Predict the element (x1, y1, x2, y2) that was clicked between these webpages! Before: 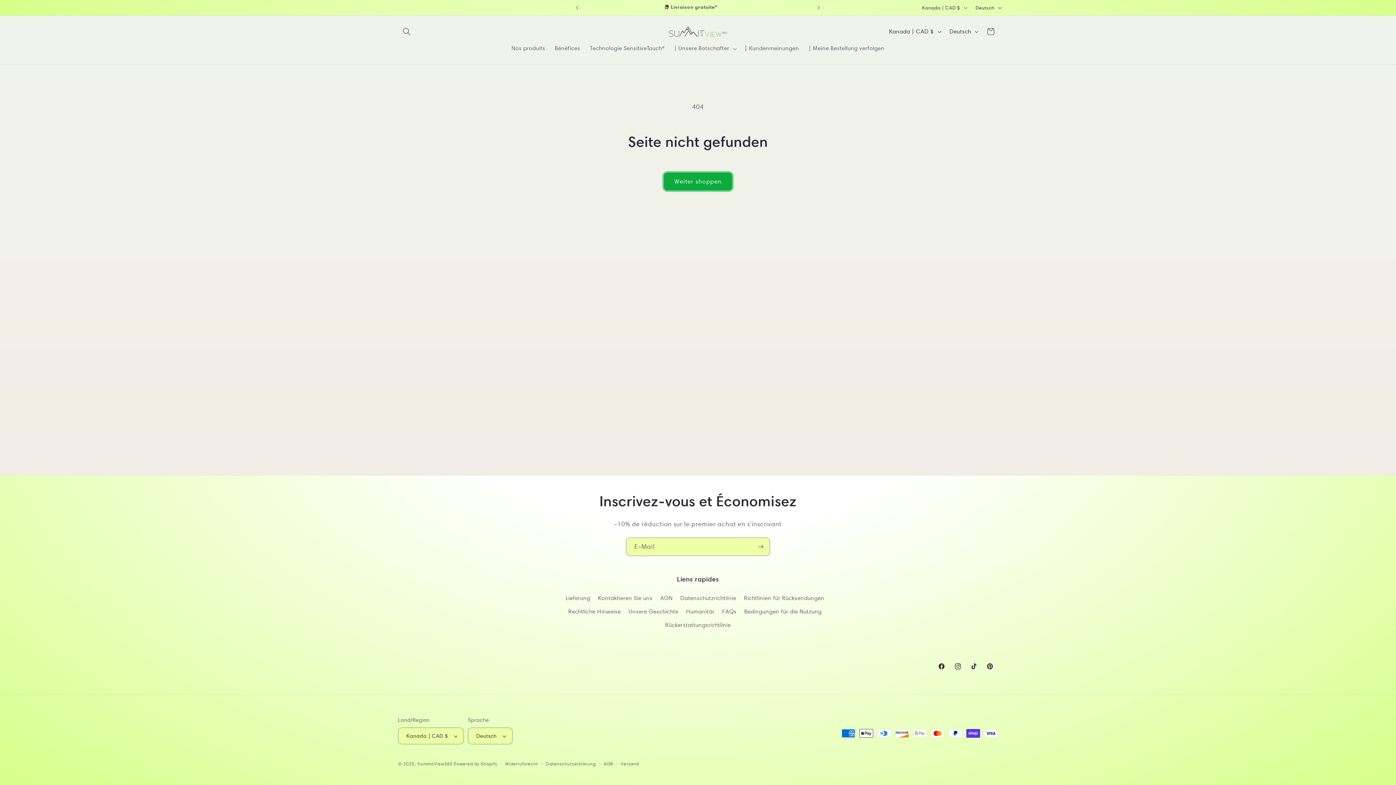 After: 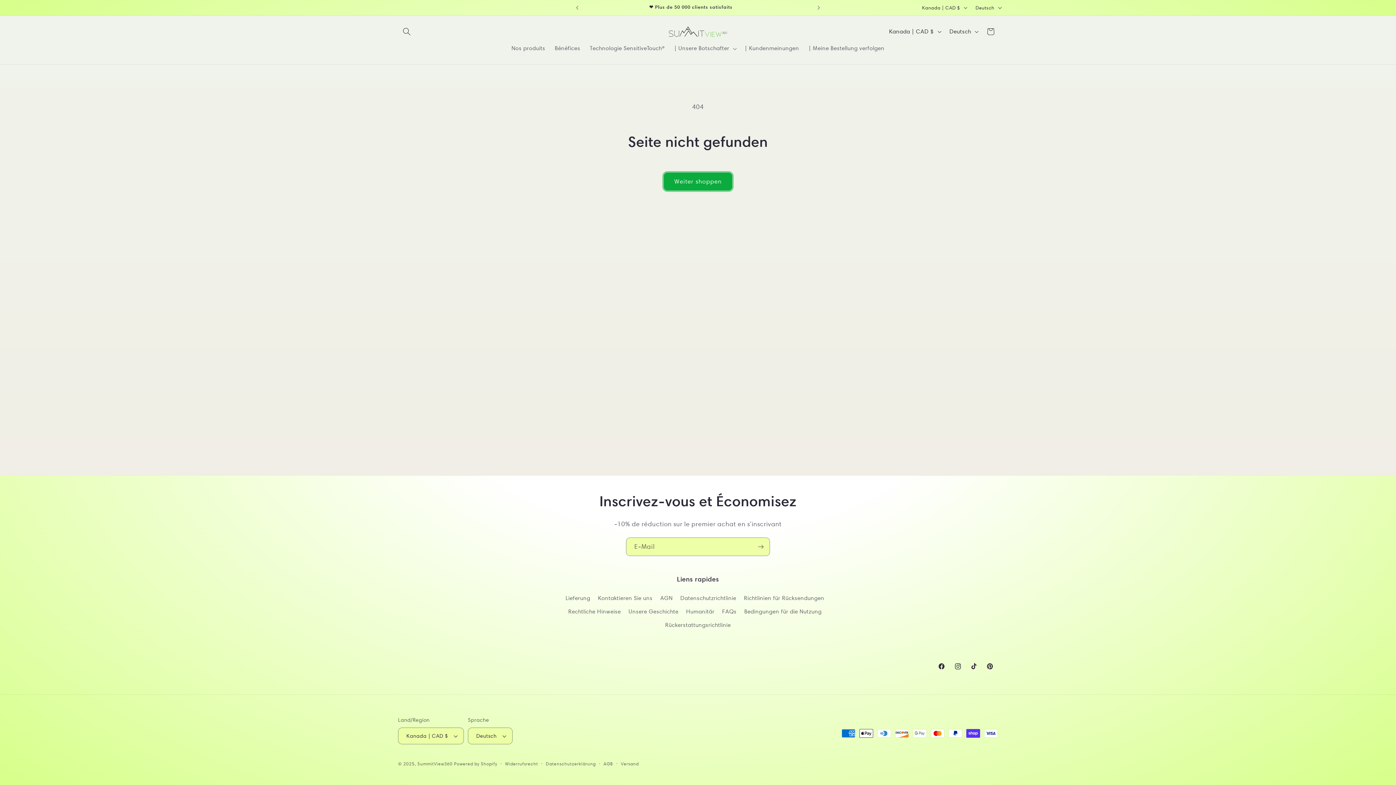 Action: bbox: (722, 605, 736, 618) label: FAQs